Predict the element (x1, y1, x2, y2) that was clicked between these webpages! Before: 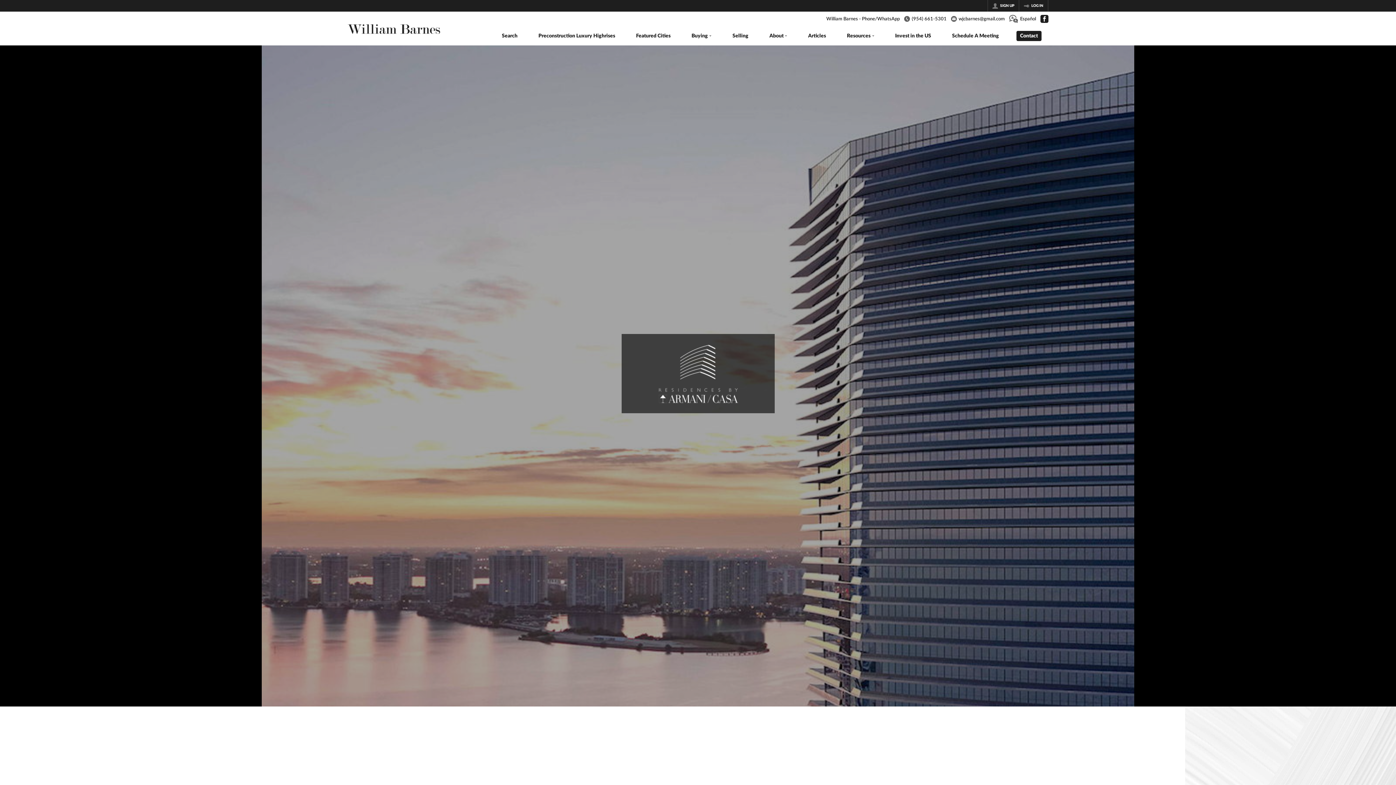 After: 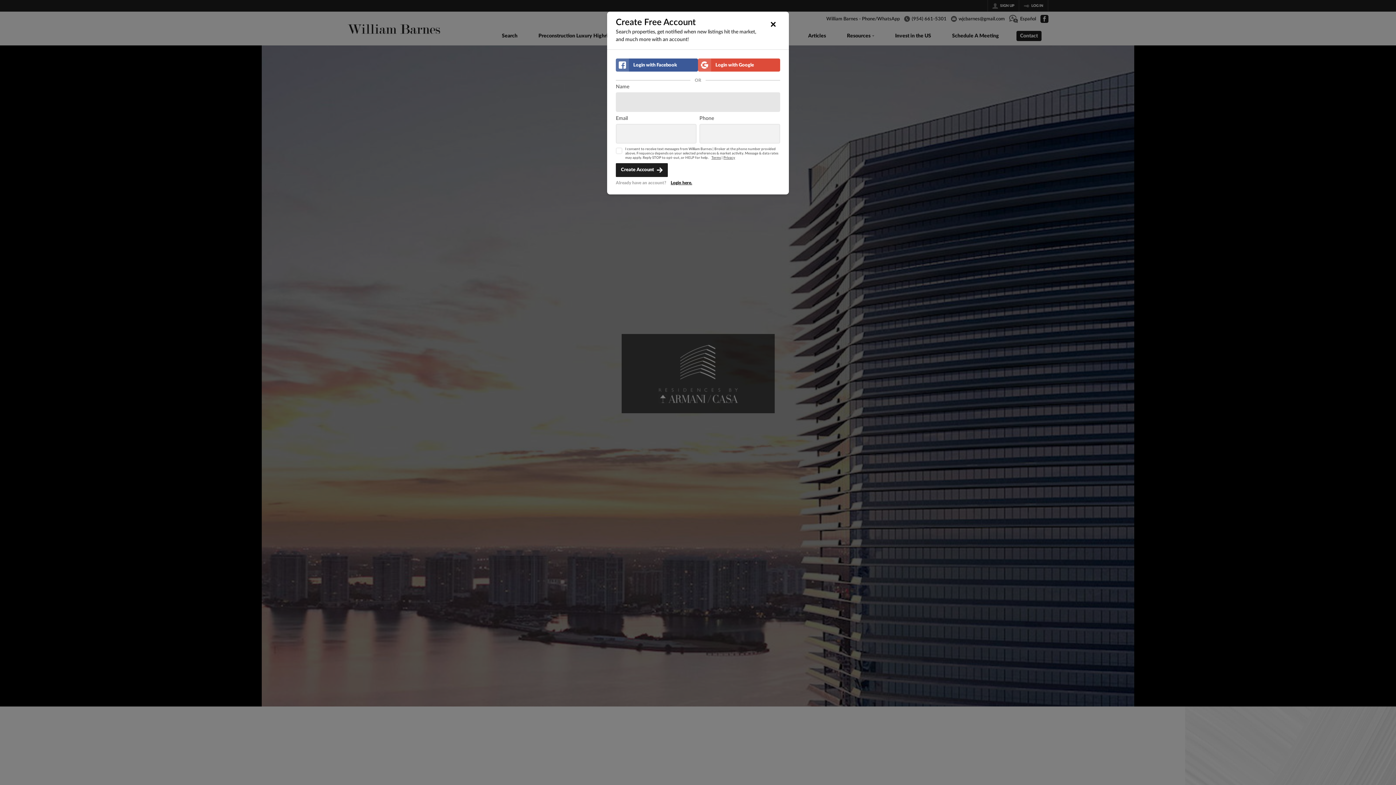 Action: bbox: (988, 0, 1018, 11) label: SIGN UP